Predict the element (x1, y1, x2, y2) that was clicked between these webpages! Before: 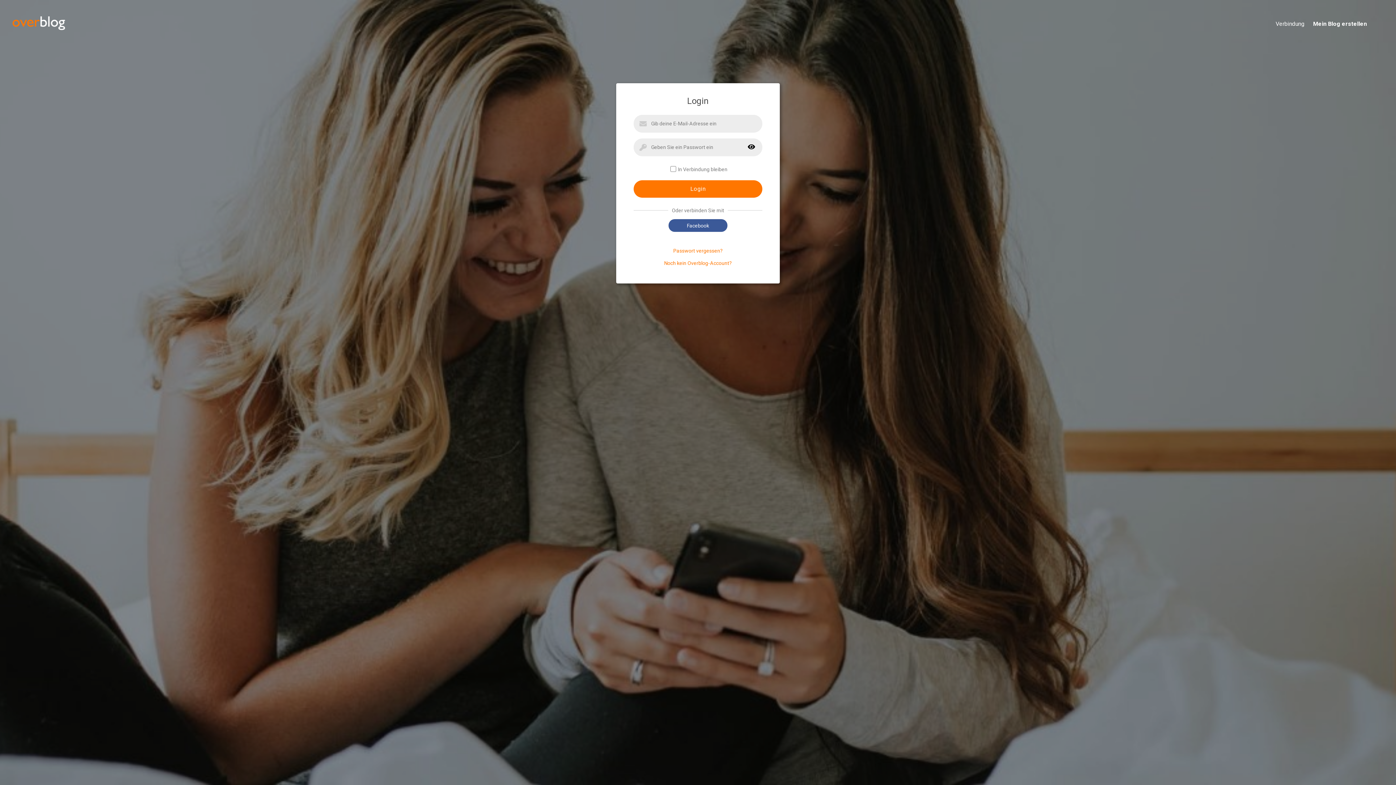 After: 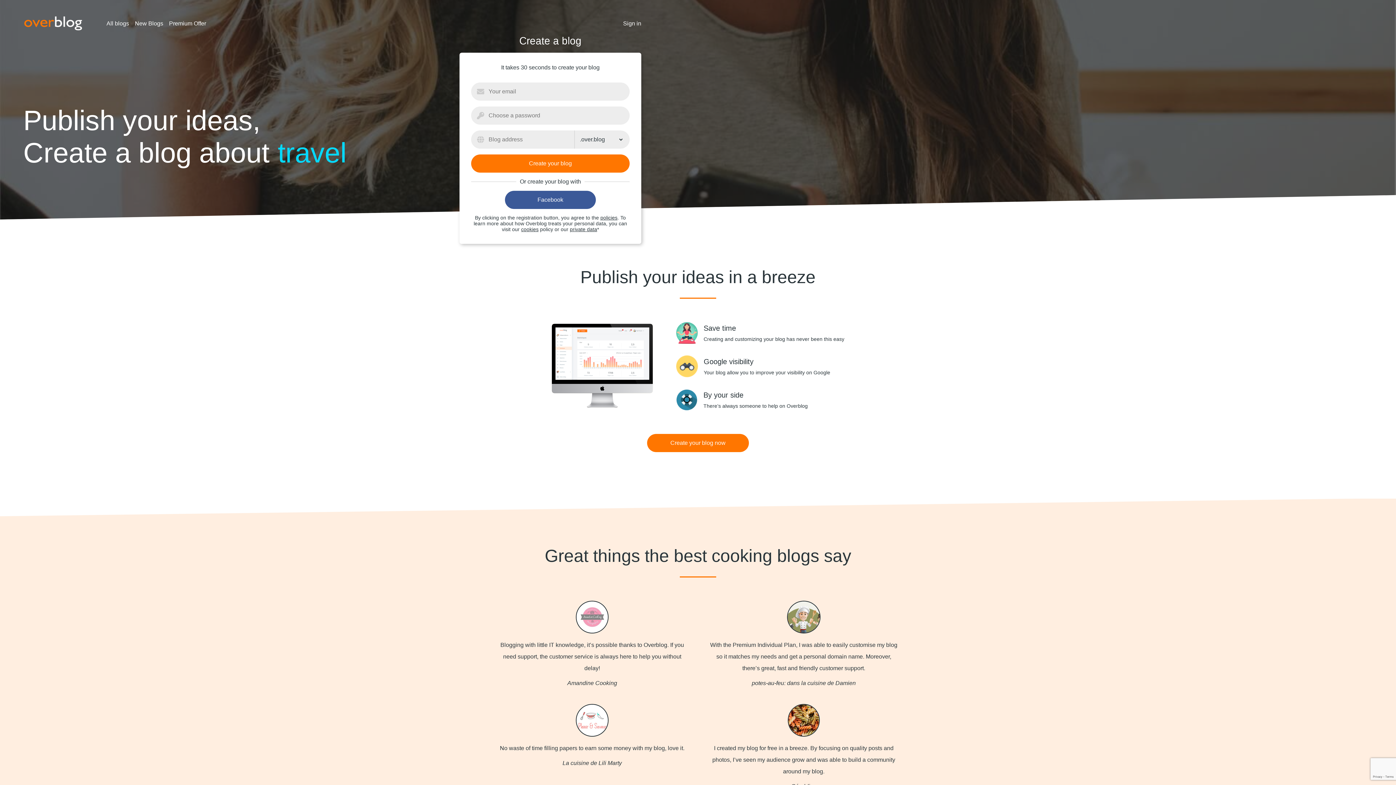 Action: bbox: (1304, 20, 1384, 28) label: Mein Blog erstellen